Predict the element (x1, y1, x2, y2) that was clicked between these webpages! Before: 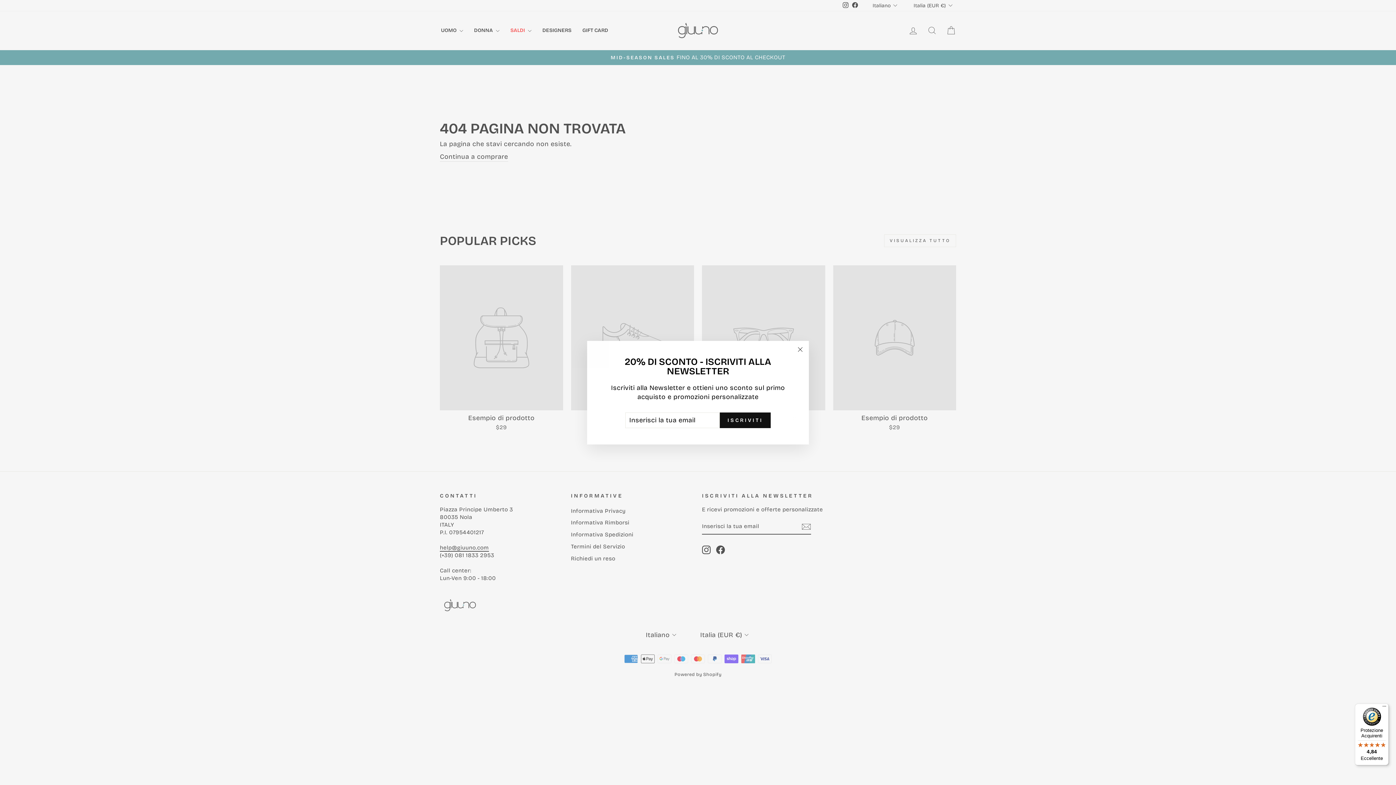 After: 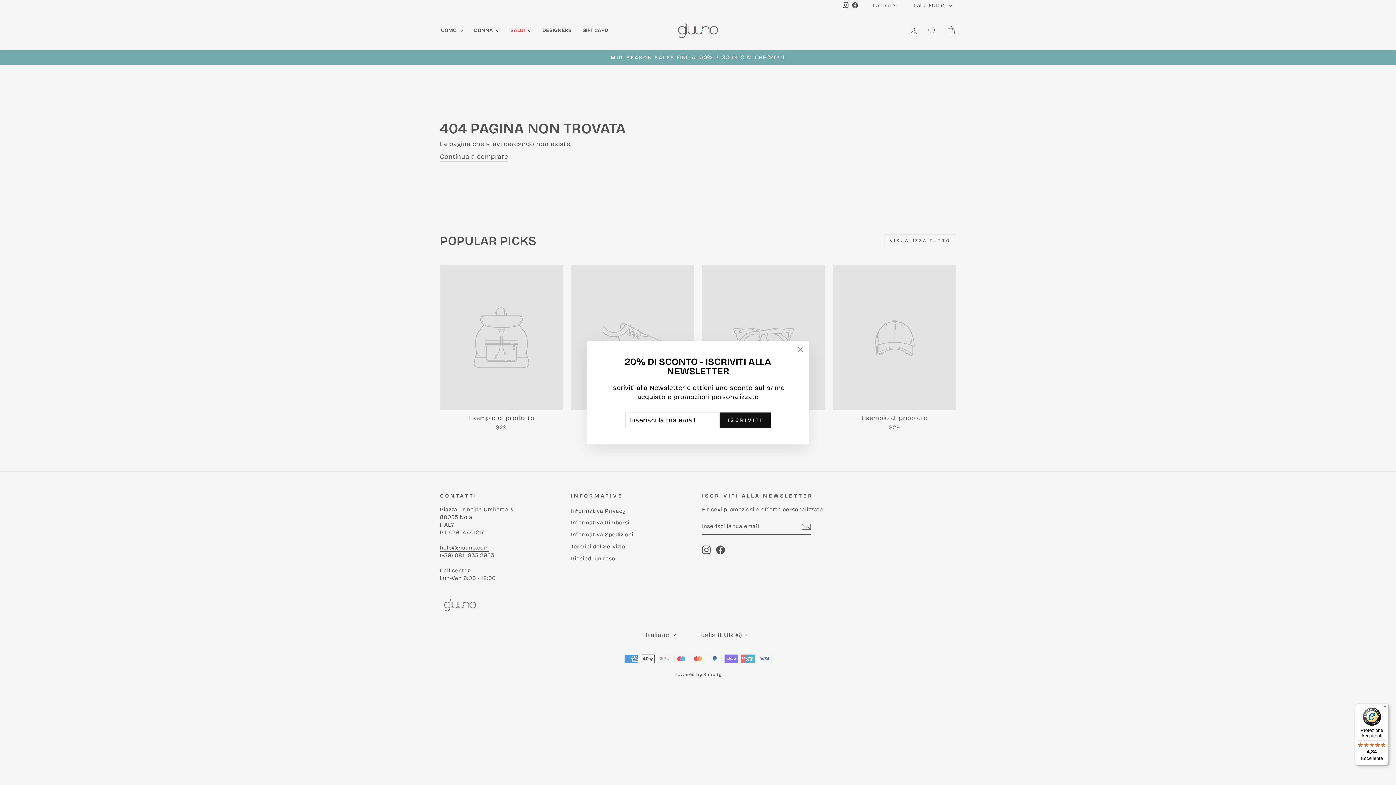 Action: label: Protezione Acquirenti

4,84

Eccellente bbox: (1355, 704, 1389, 765)